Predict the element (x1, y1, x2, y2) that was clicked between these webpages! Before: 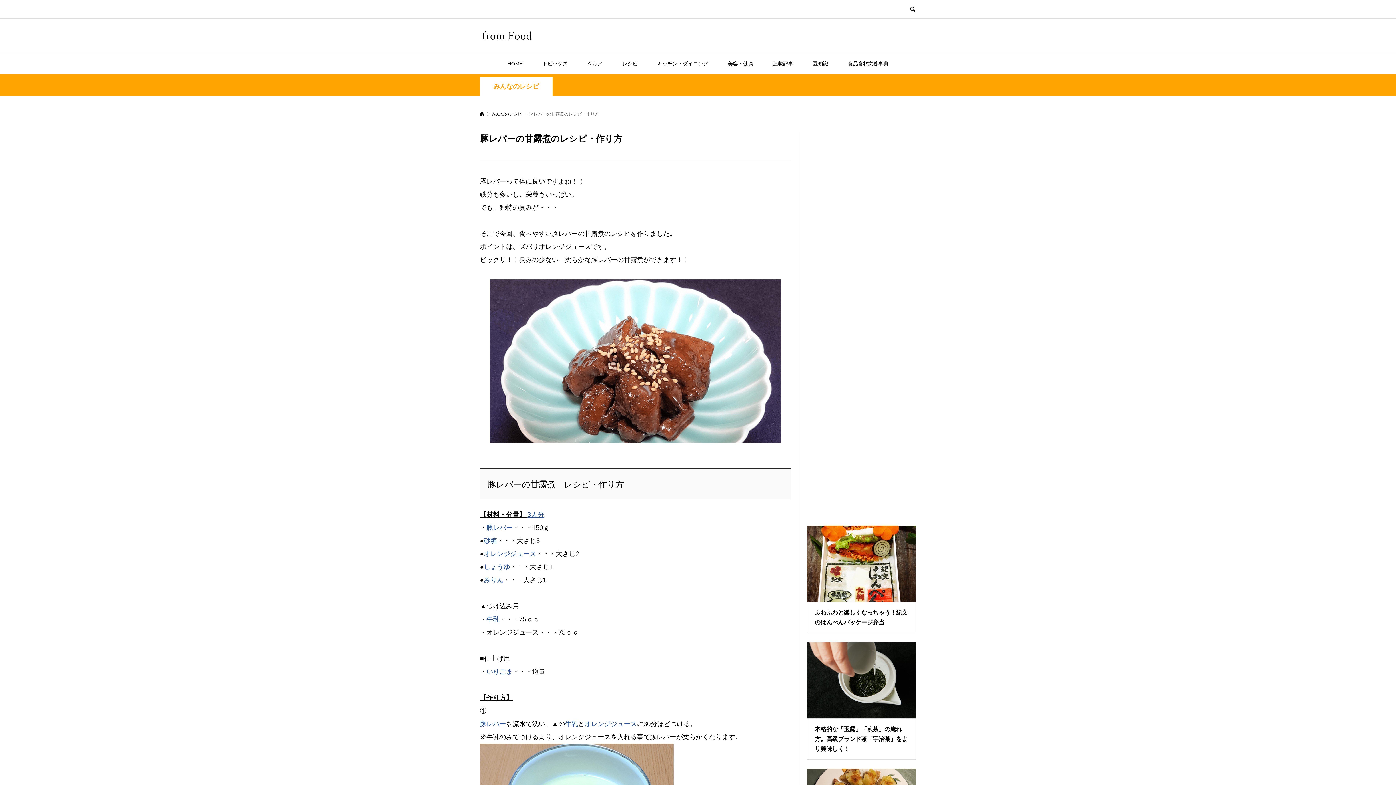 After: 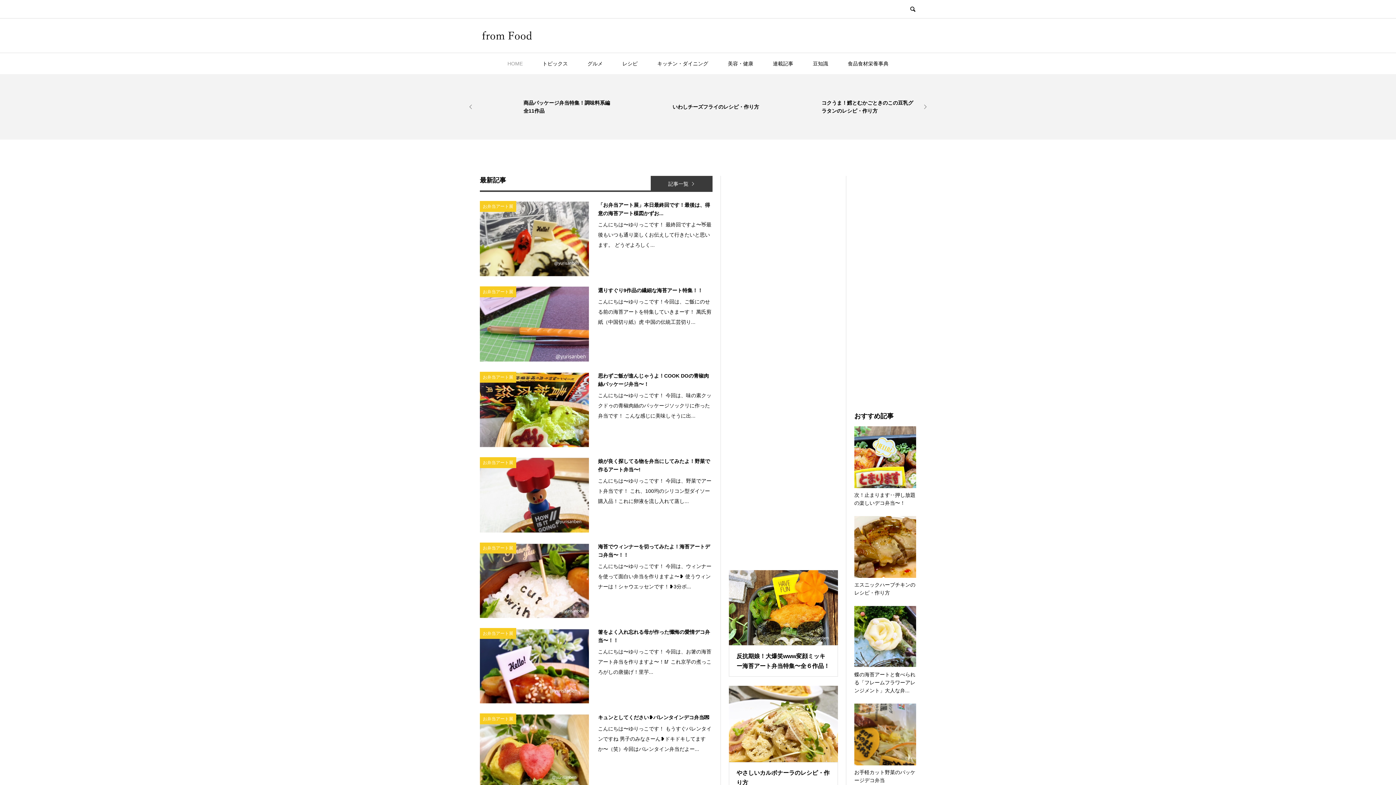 Action: bbox: (480, 29, 916, 41)